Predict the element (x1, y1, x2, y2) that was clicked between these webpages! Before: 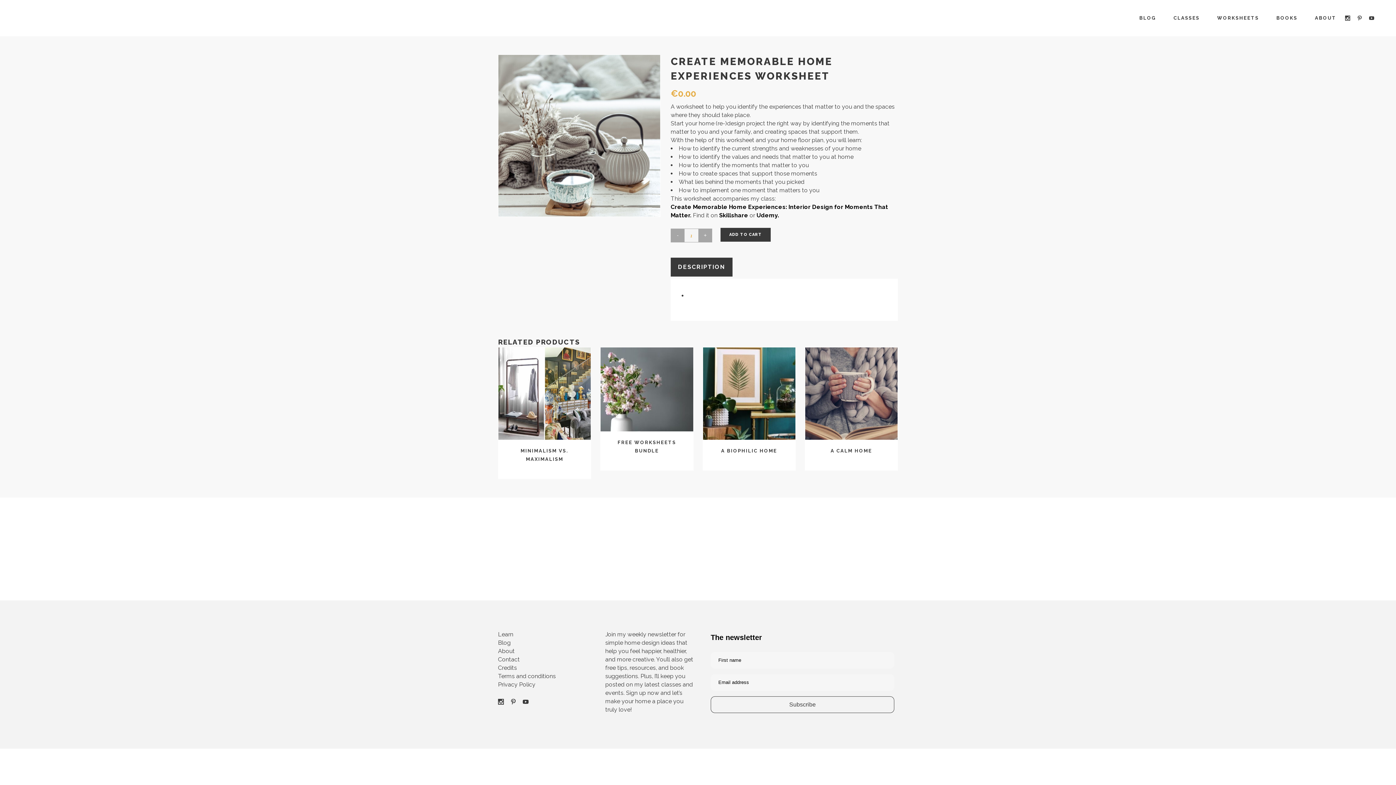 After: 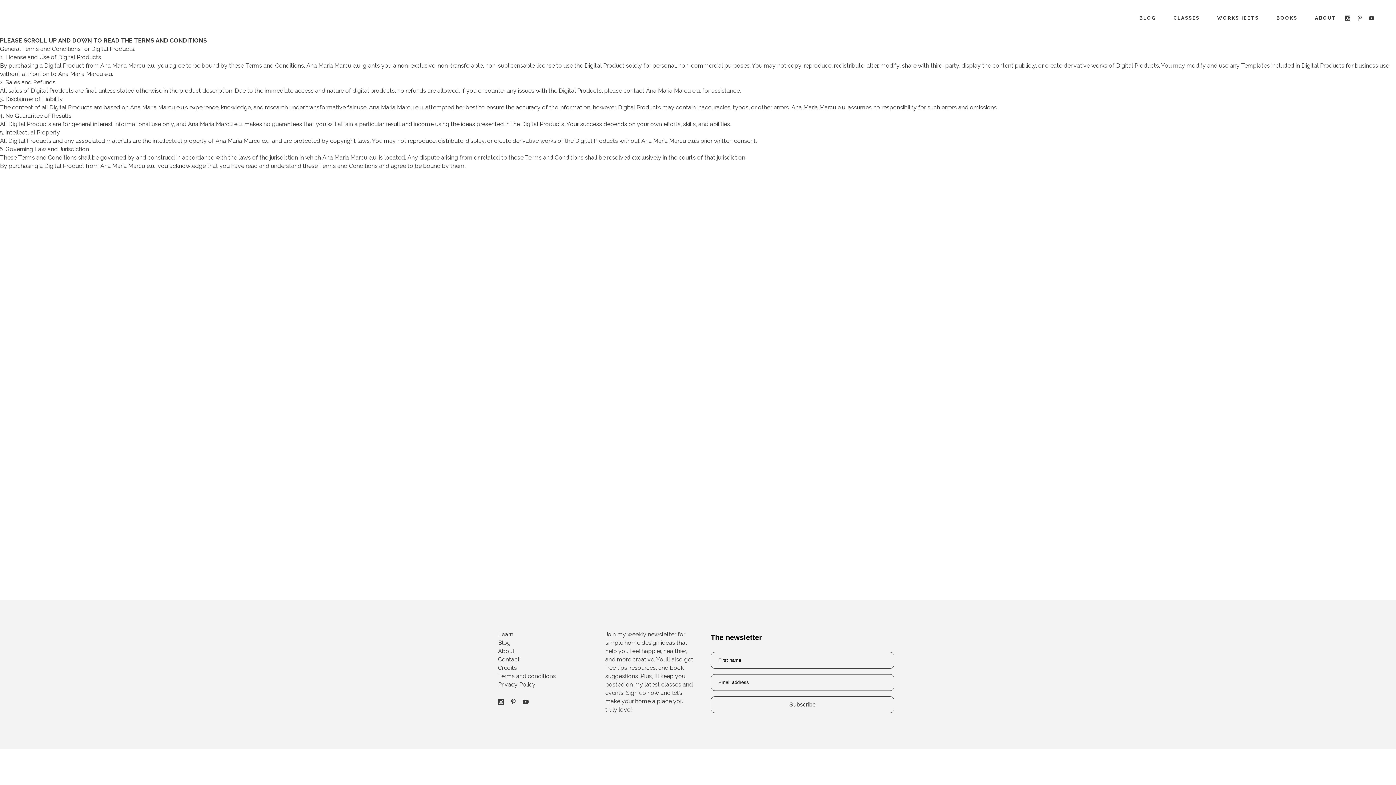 Action: bbox: (498, 673, 556, 680) label: Terms and conditions